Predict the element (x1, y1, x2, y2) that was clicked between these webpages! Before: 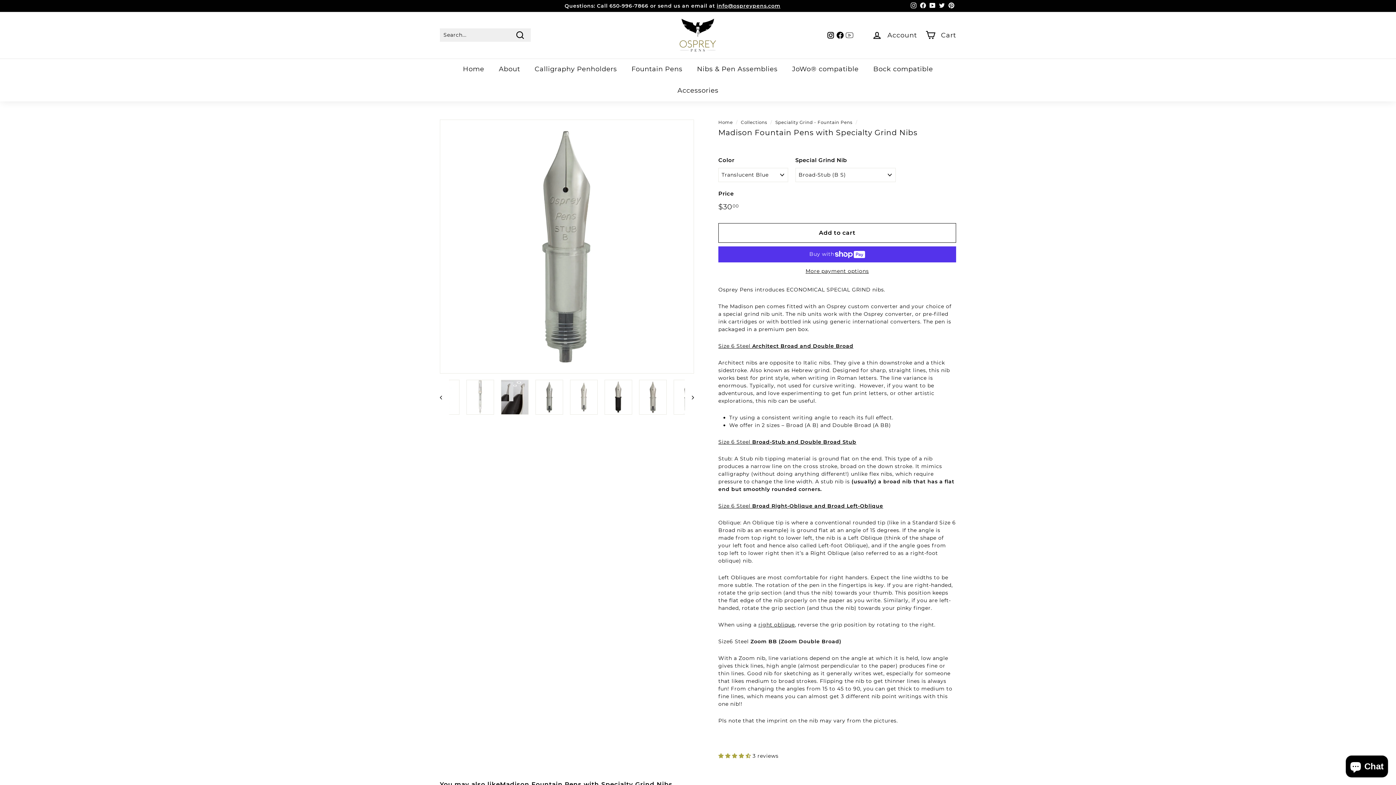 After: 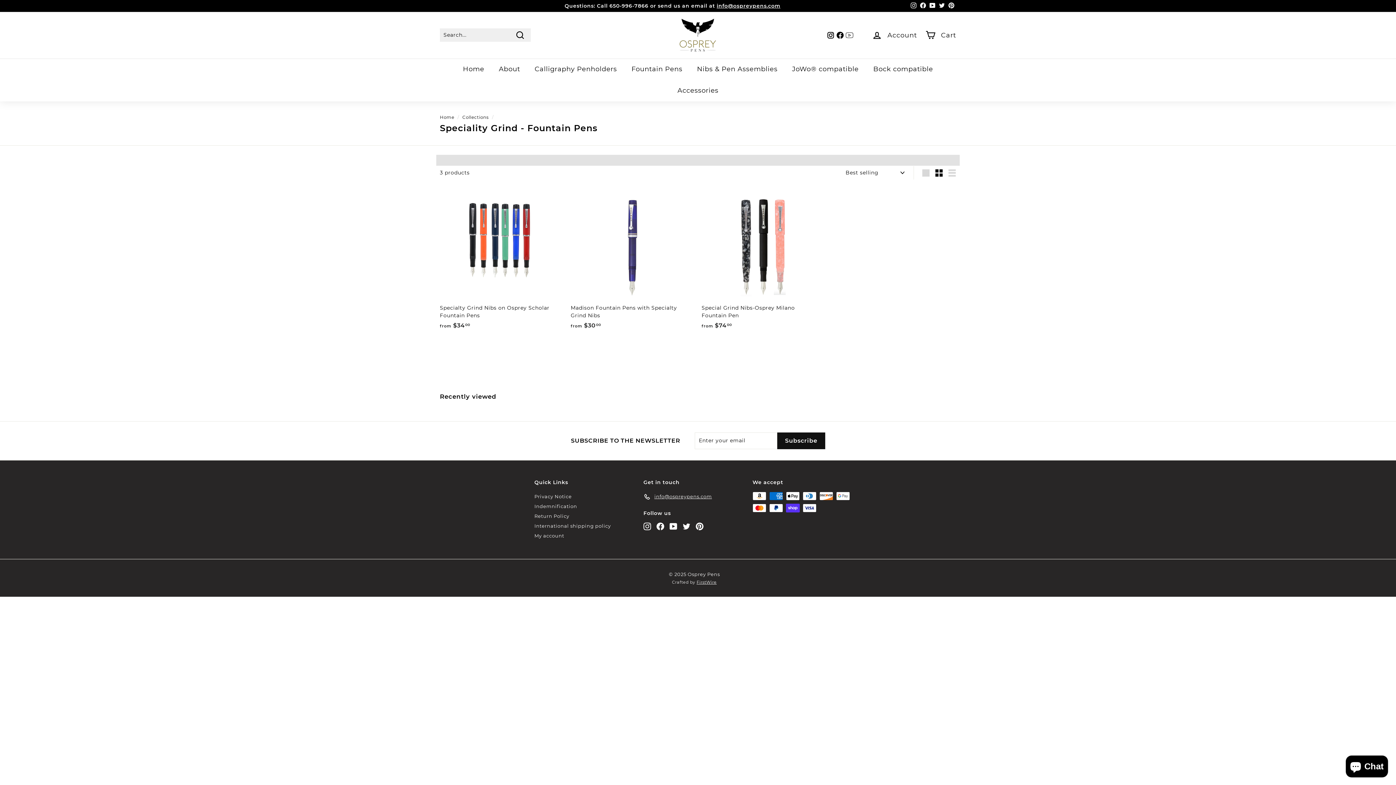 Action: bbox: (775, 119, 852, 124) label: Speciality Grind - Fountain Pens